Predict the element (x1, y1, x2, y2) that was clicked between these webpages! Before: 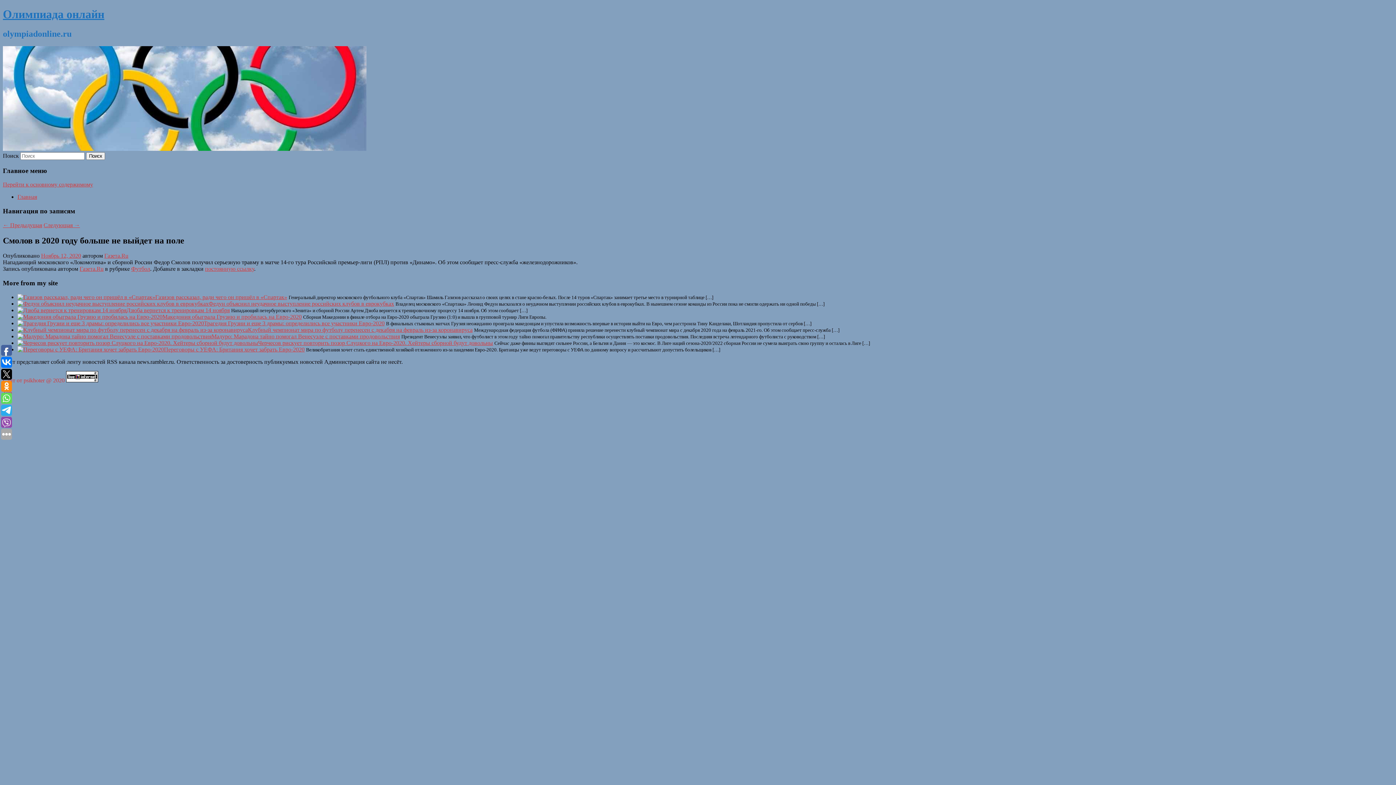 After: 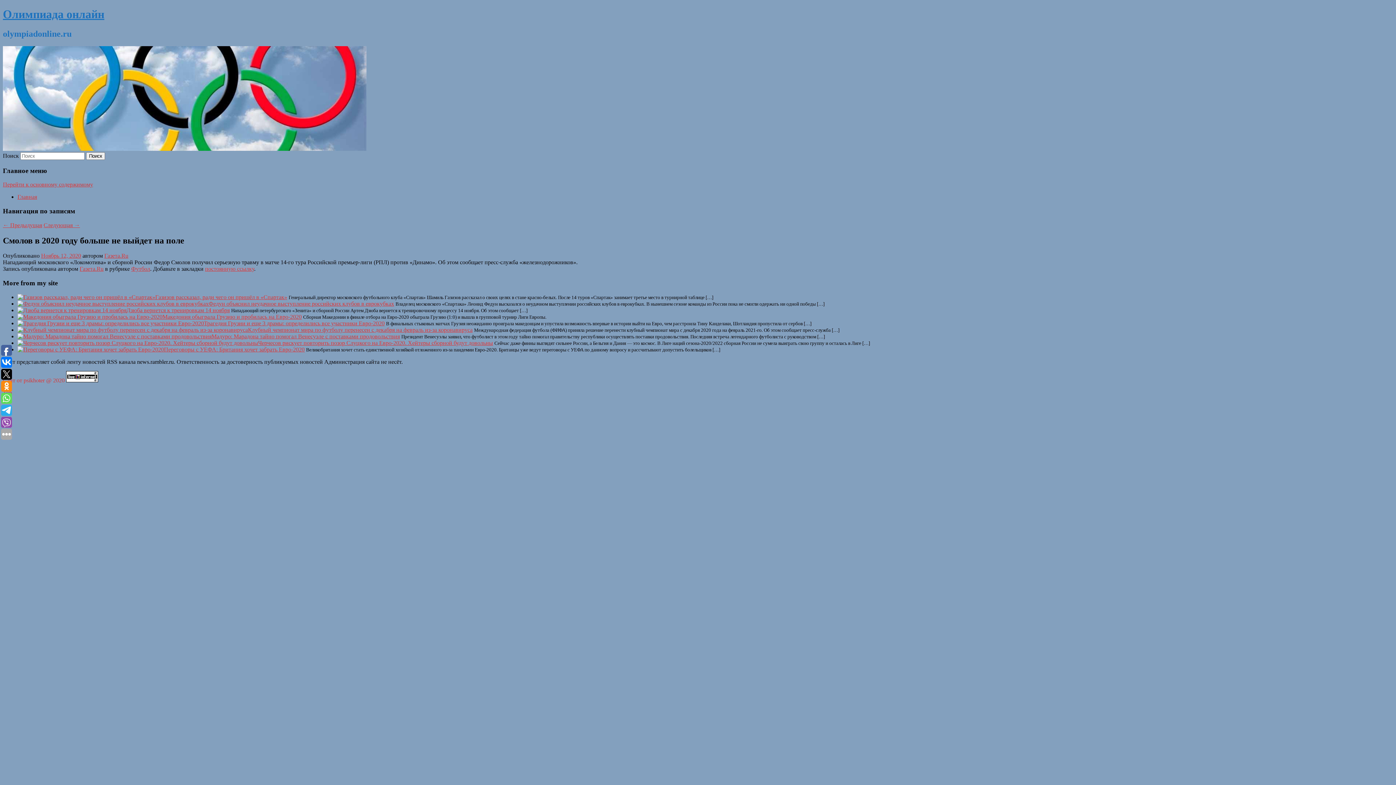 Action: label: Сайт от psikhoter @ 2020 bbox: (2, 377, 64, 383)